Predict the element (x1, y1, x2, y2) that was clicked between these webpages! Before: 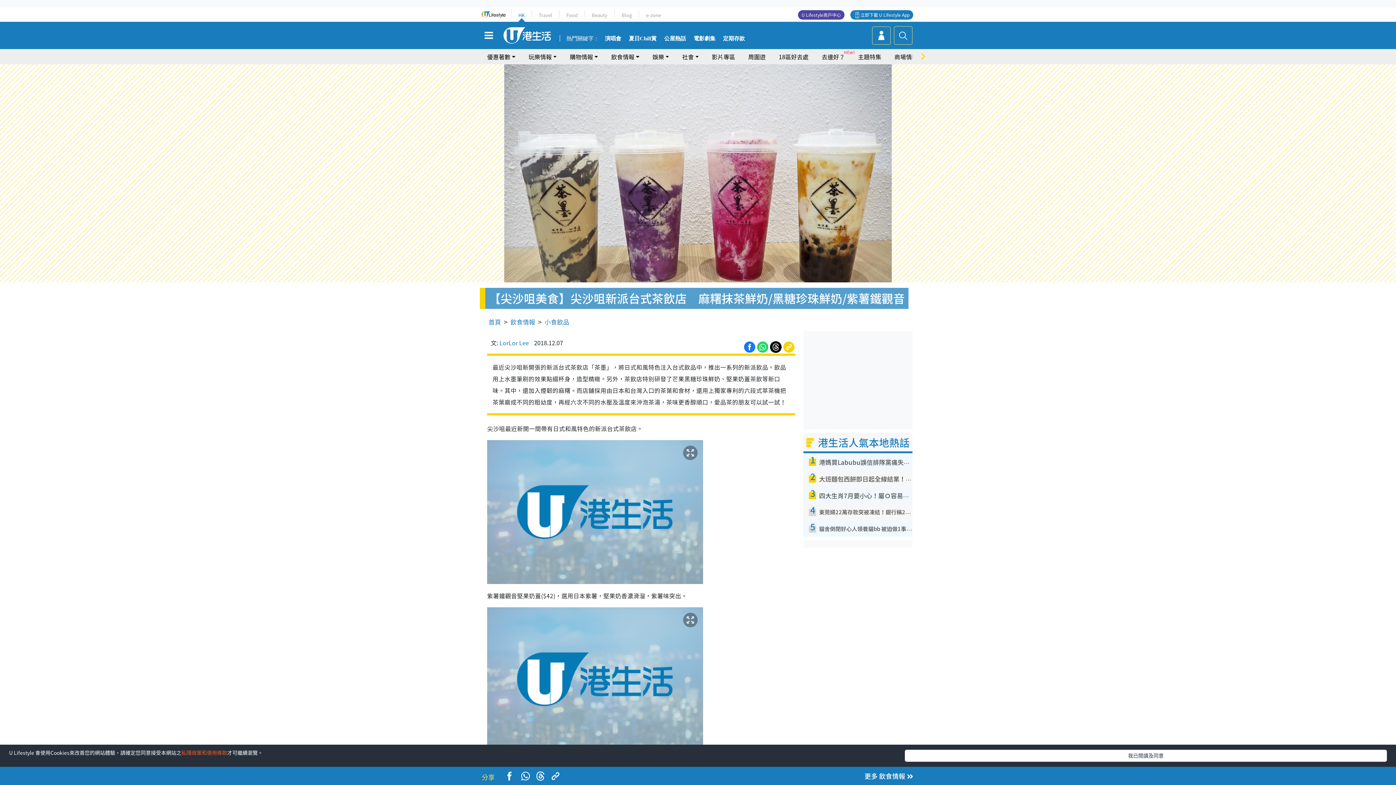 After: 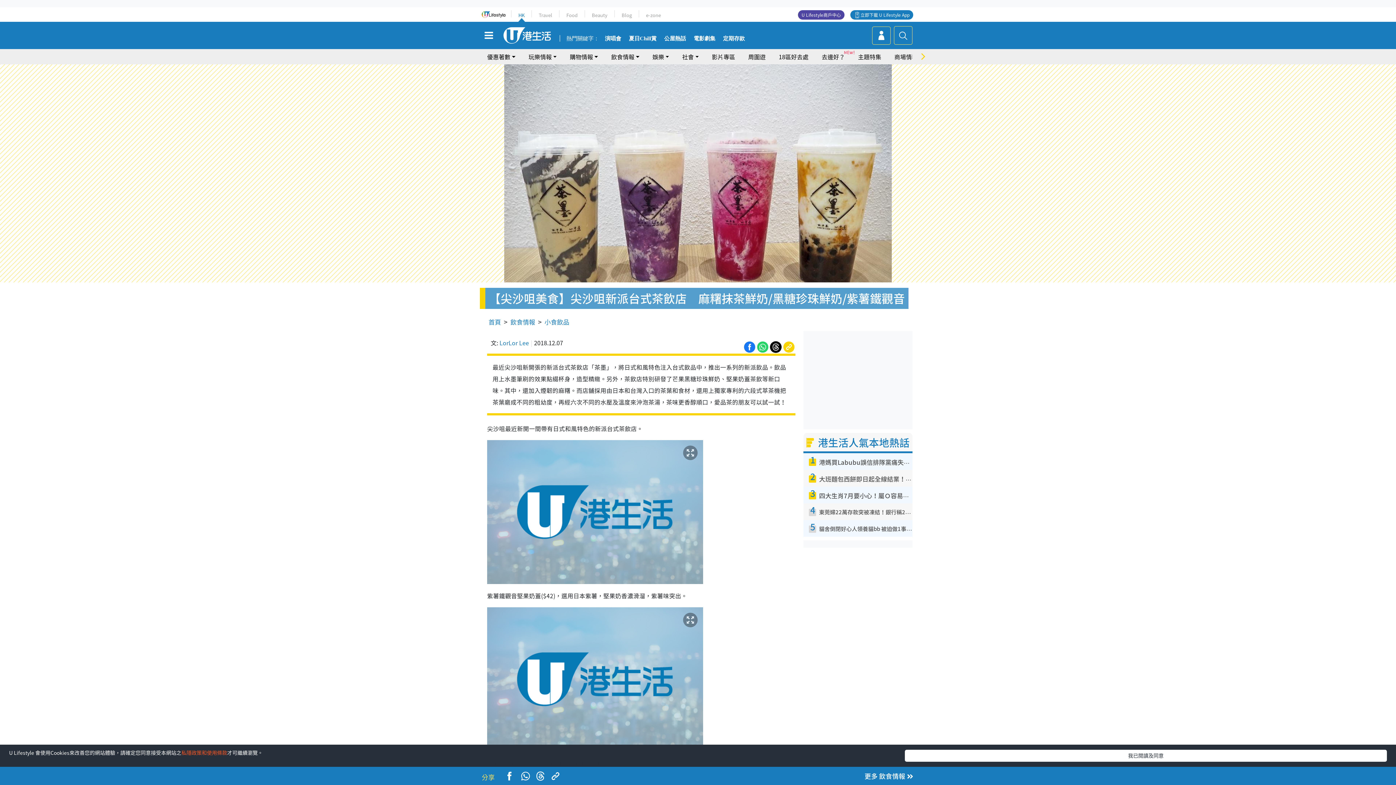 Action: bbox: (546, 770, 564, 780)